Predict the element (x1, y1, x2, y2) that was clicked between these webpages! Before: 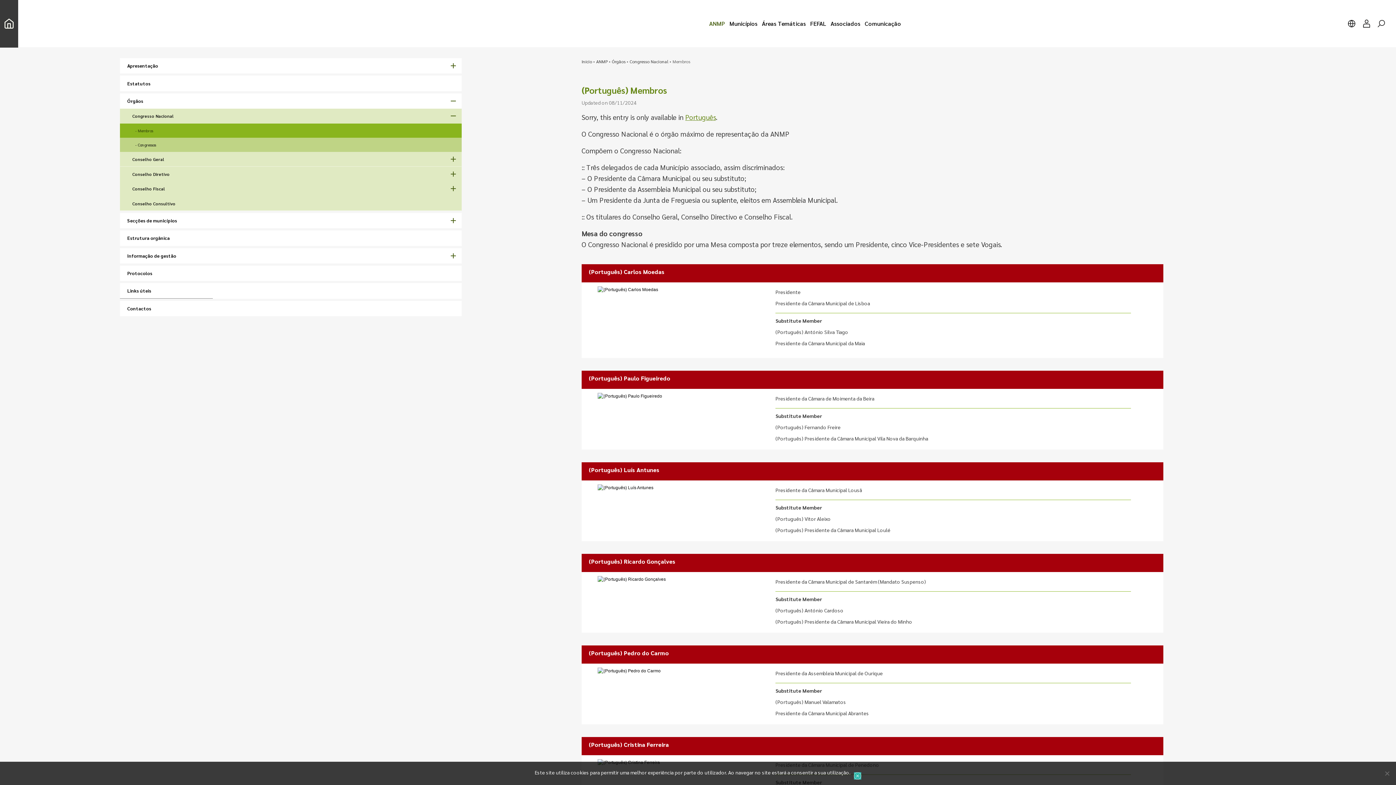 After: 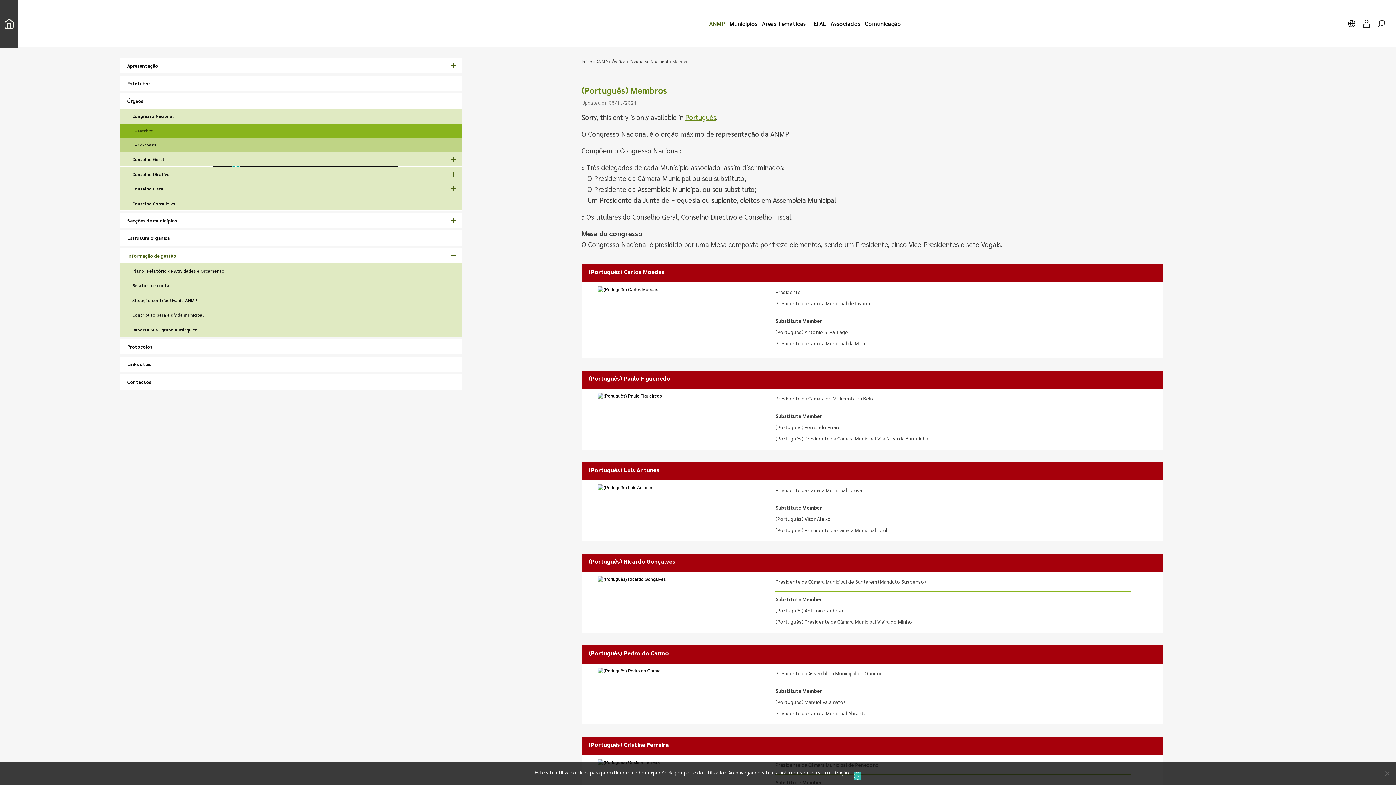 Action: label: Informação de gestão bbox: (119, 248, 461, 263)